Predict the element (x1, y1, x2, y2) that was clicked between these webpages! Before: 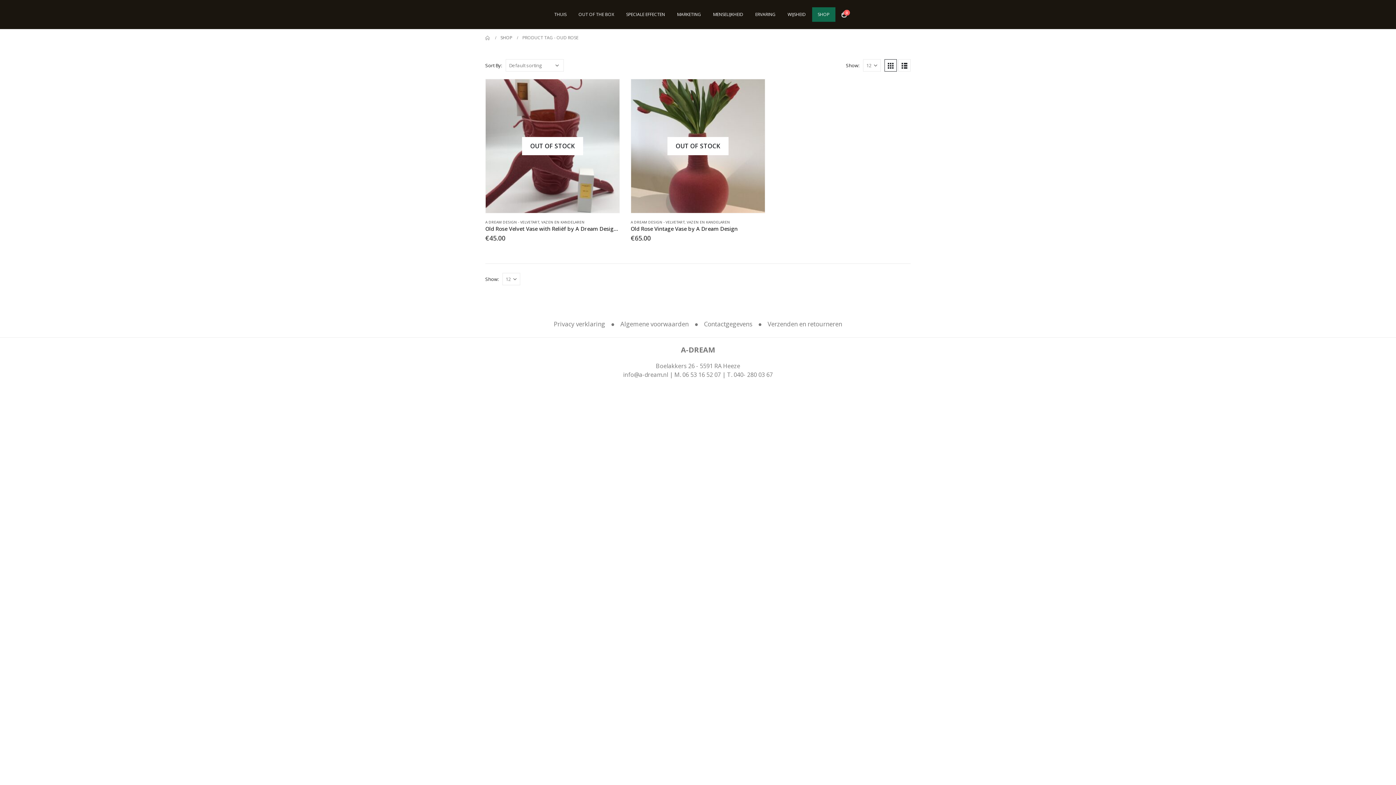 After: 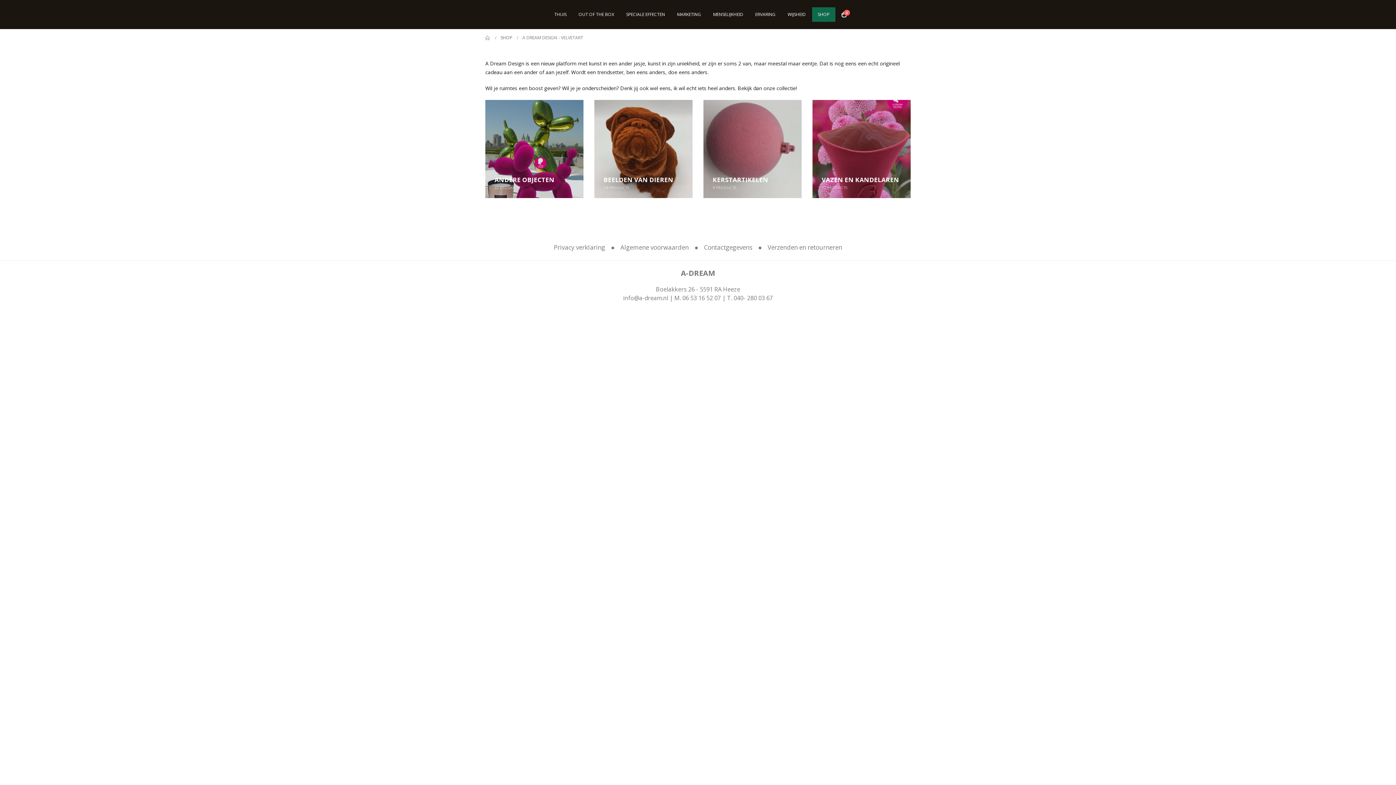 Action: bbox: (485, 219, 539, 224) label: A DREAM DESIGN - VELVETART